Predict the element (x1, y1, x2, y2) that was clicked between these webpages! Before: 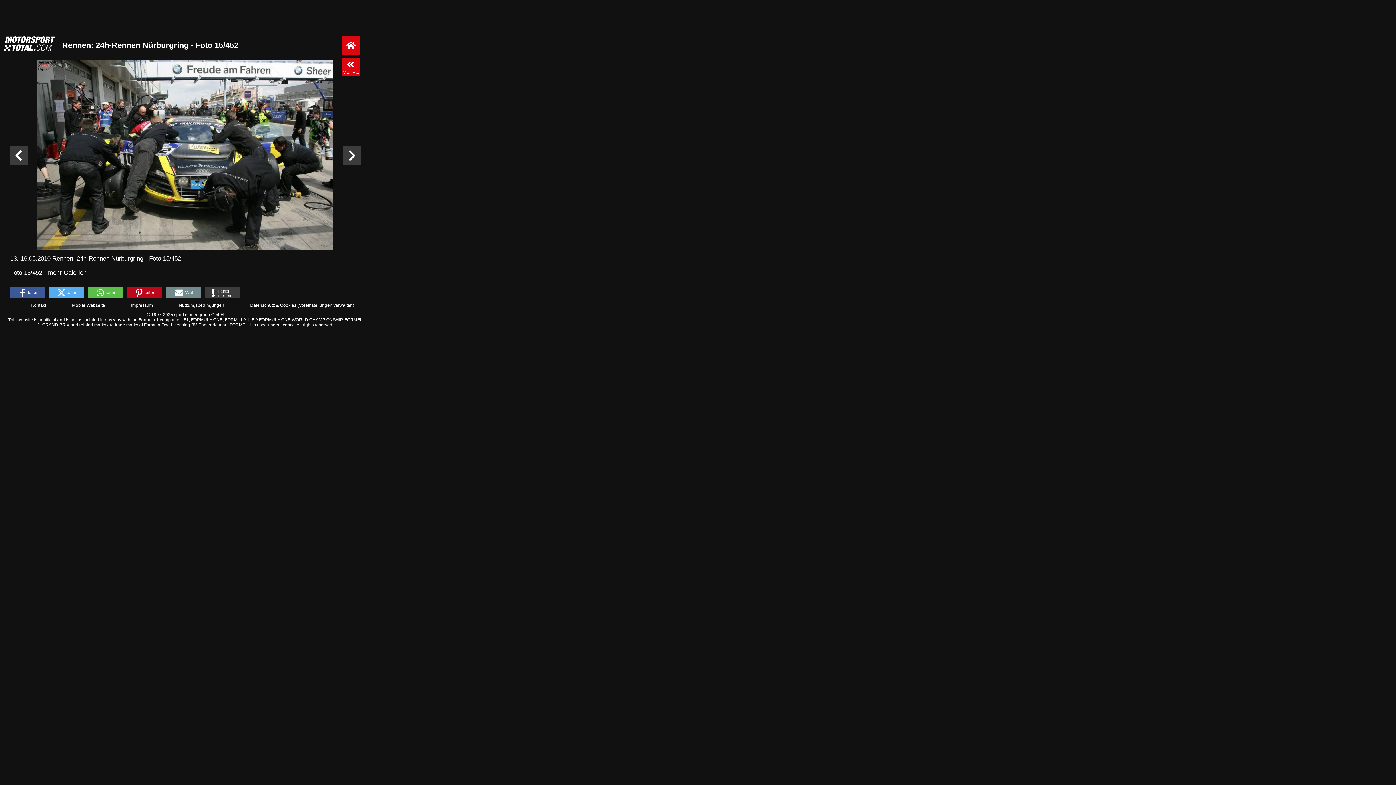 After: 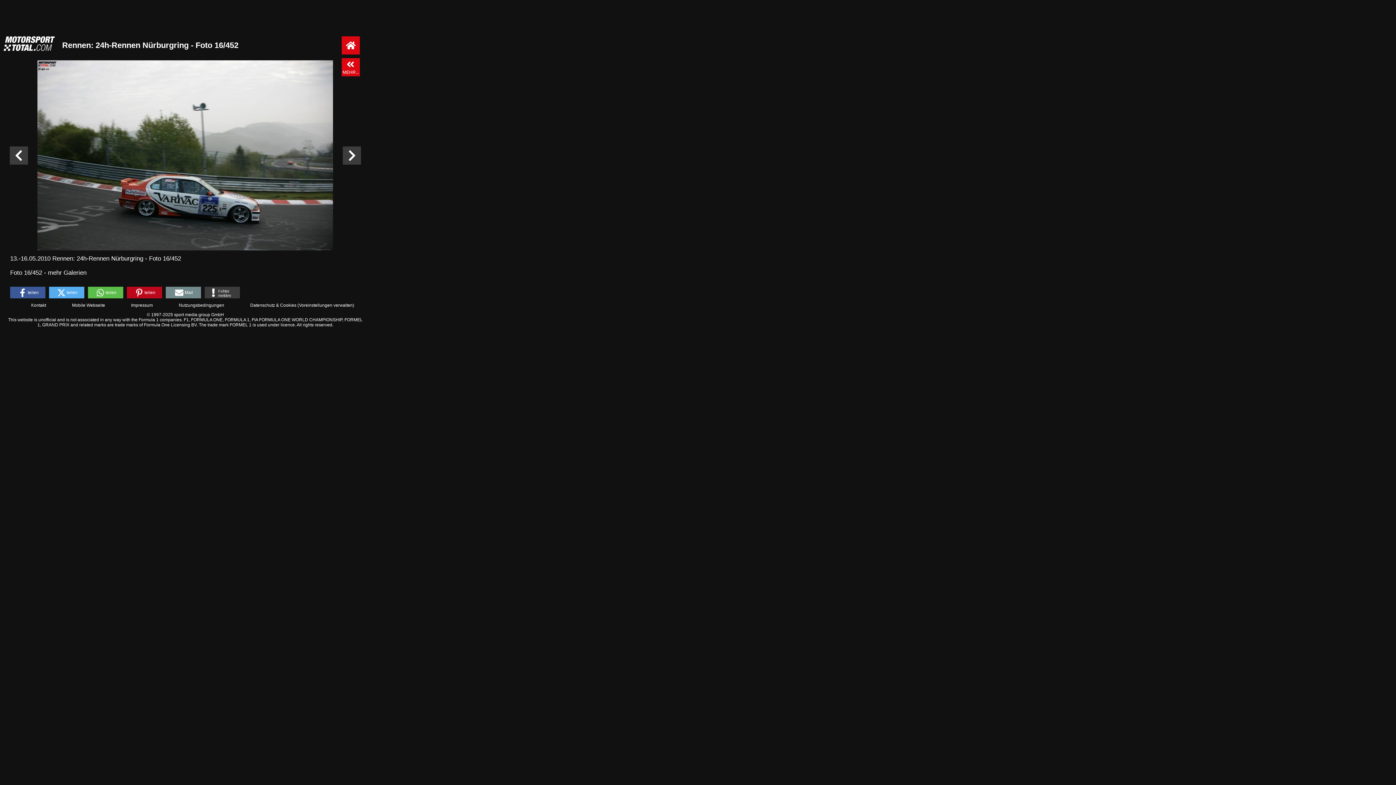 Action: bbox: (37, 57, 333, 253)